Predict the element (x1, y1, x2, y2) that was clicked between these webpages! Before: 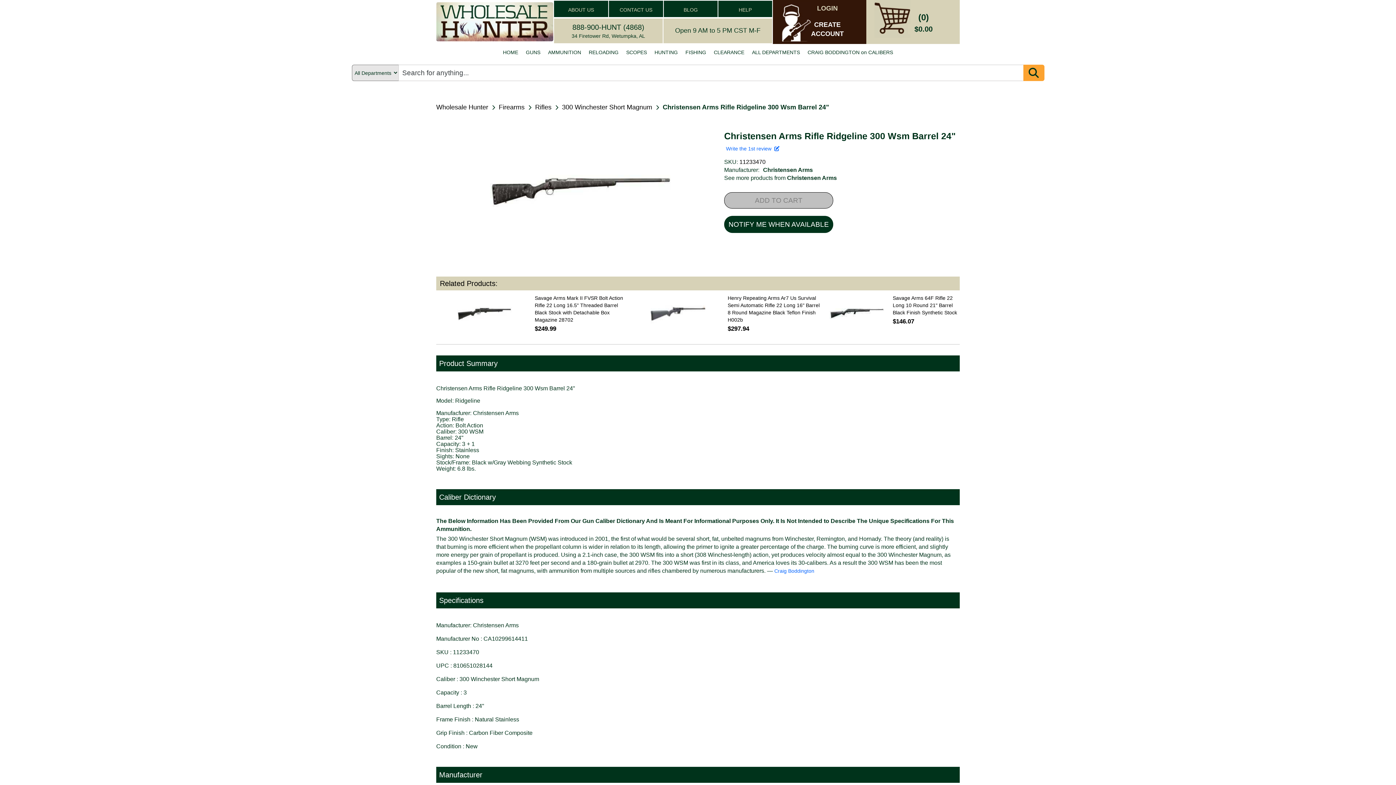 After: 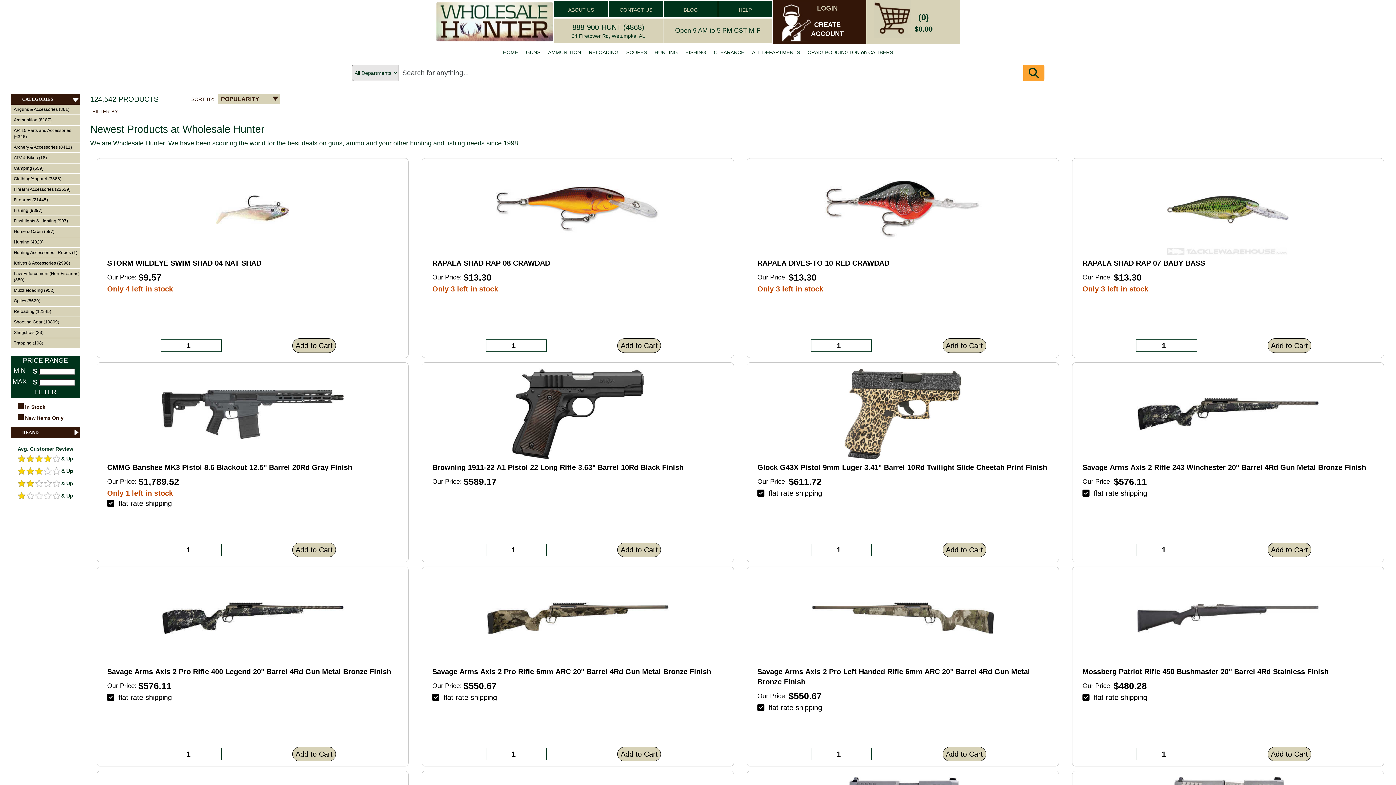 Action: label: ALL DEPARTMENTS bbox: (748, 45, 804, 59)